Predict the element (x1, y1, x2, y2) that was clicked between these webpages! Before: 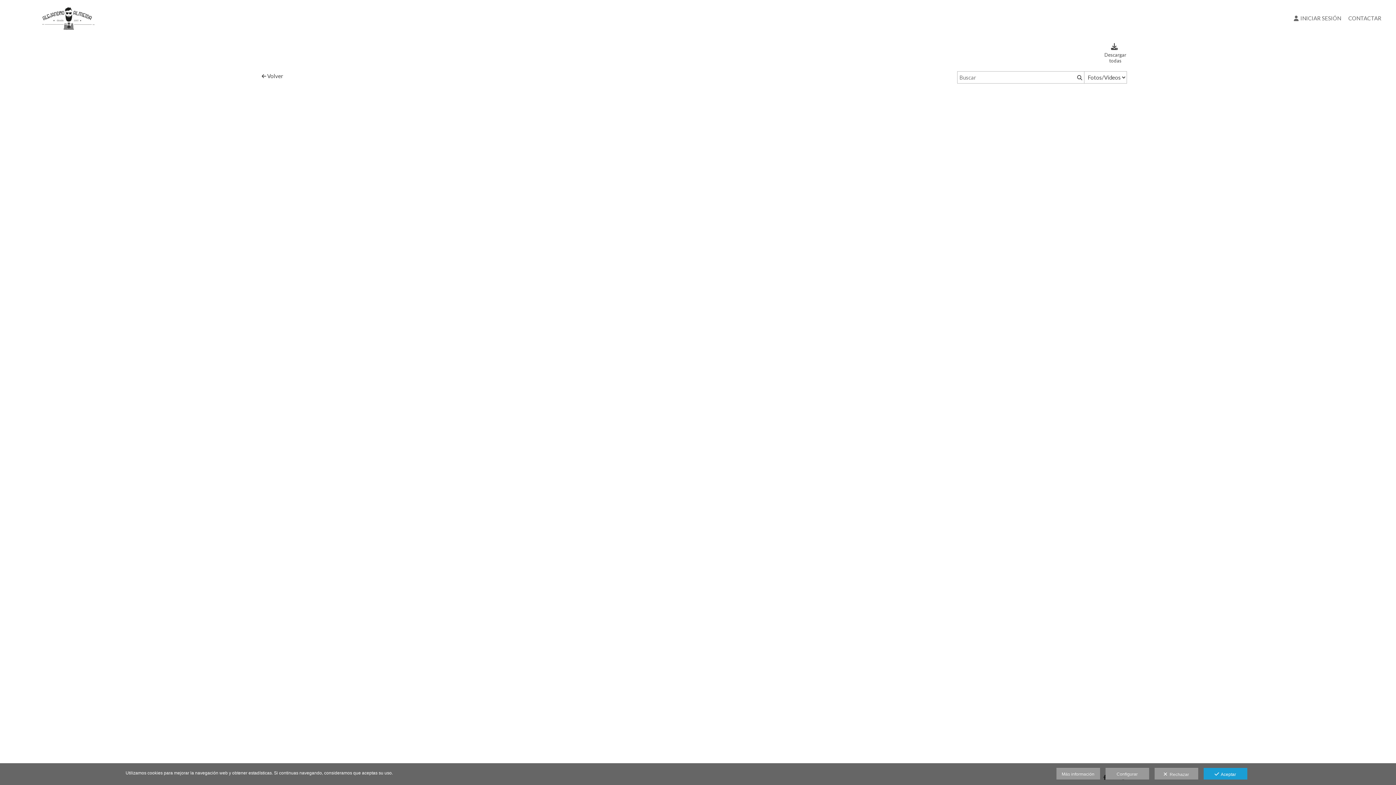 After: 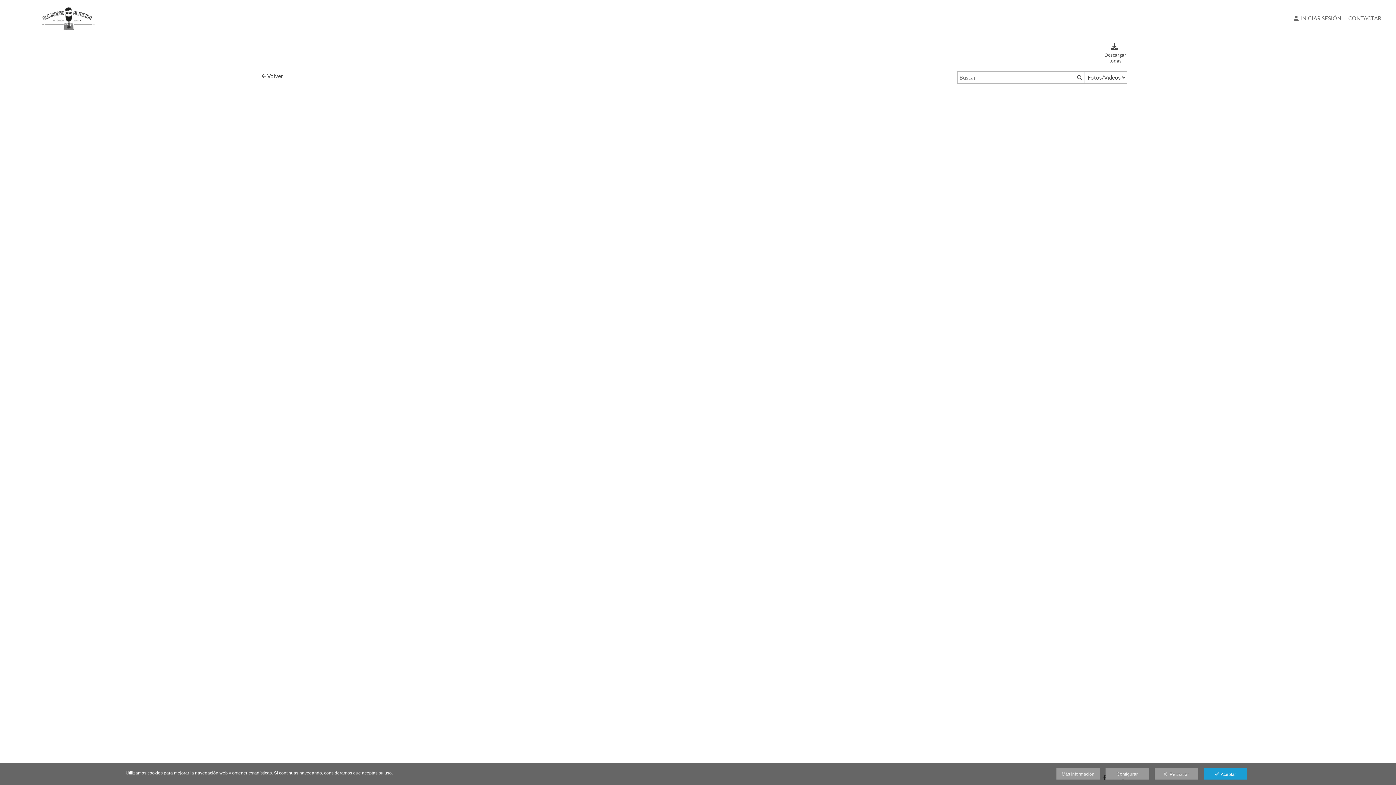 Action: bbox: (1073, 71, 1084, 83)